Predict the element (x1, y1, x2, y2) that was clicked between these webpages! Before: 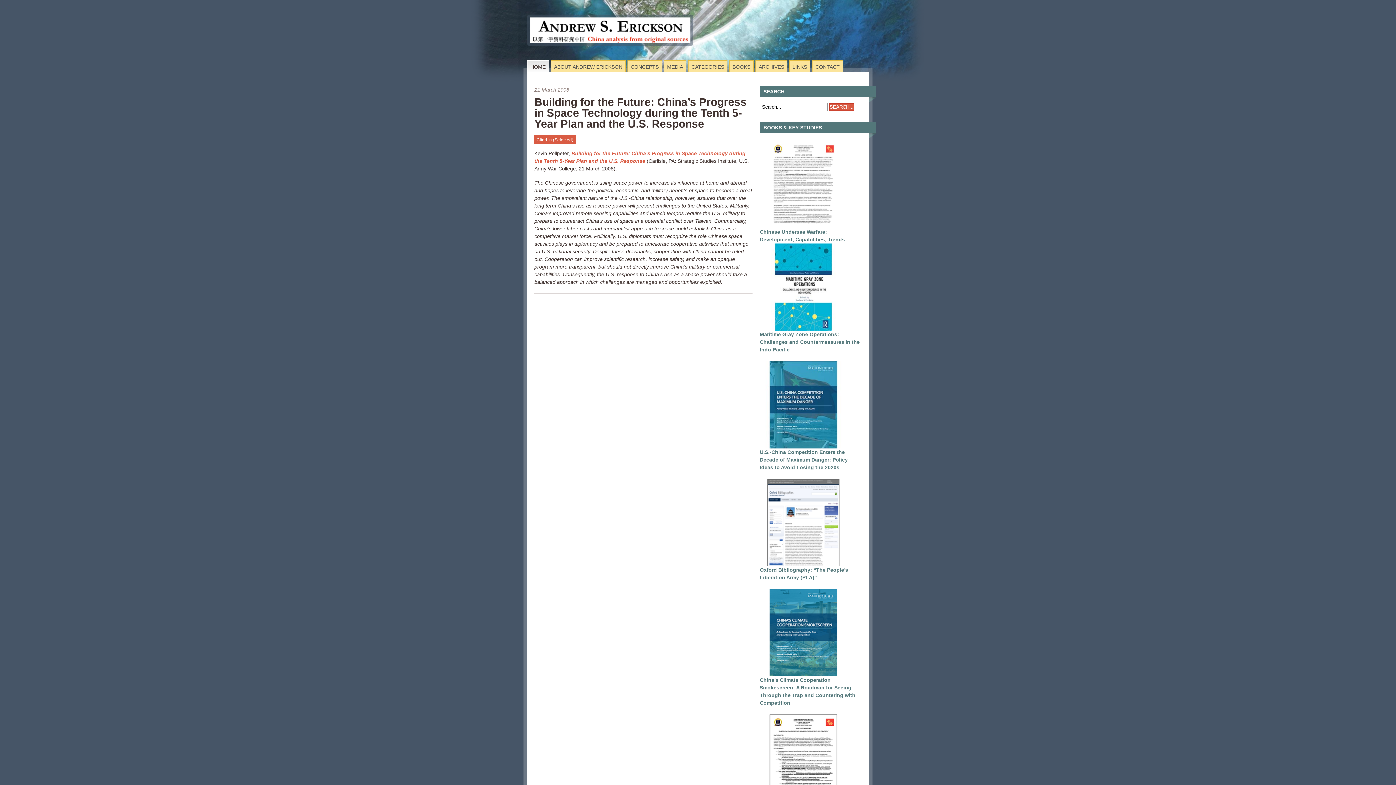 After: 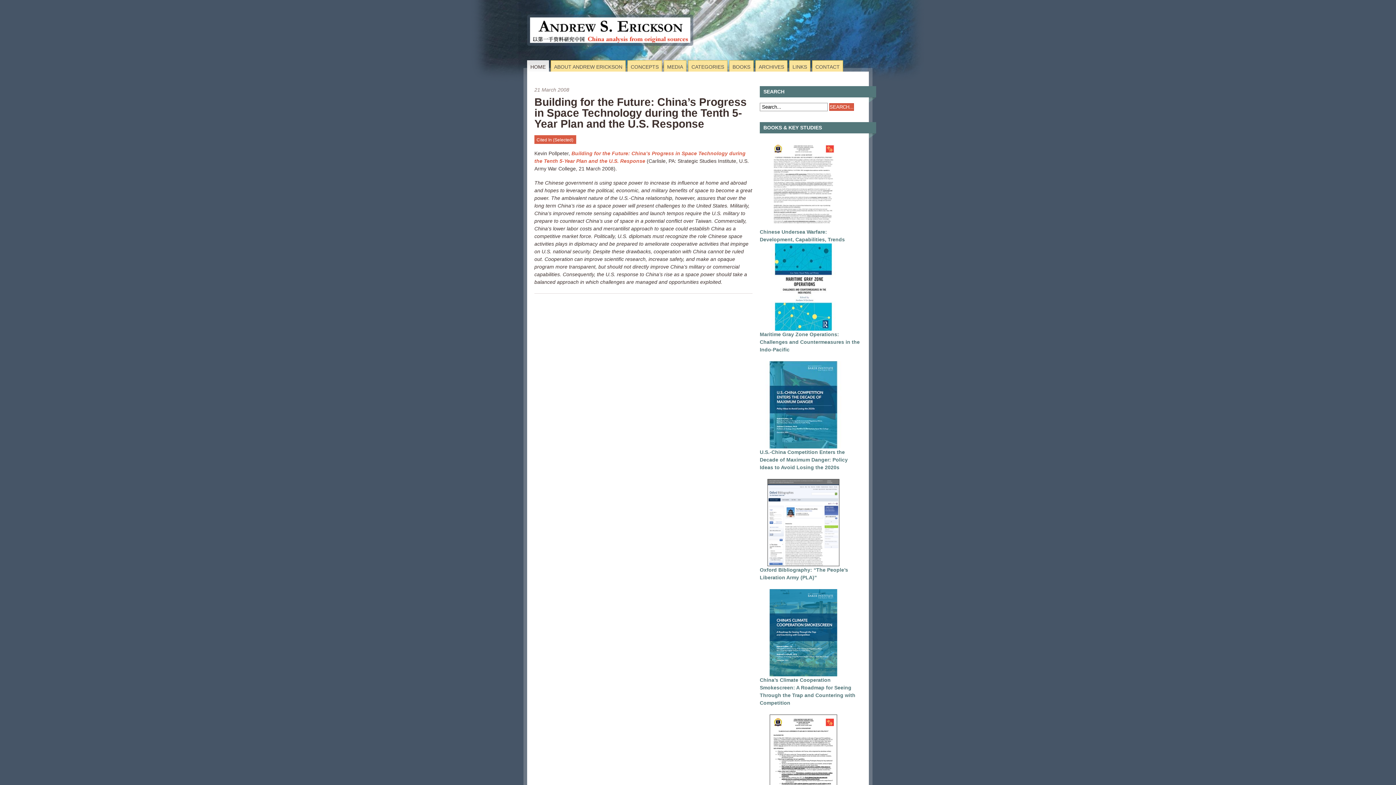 Action: label:   bbox: (760, 672, 847, 677)